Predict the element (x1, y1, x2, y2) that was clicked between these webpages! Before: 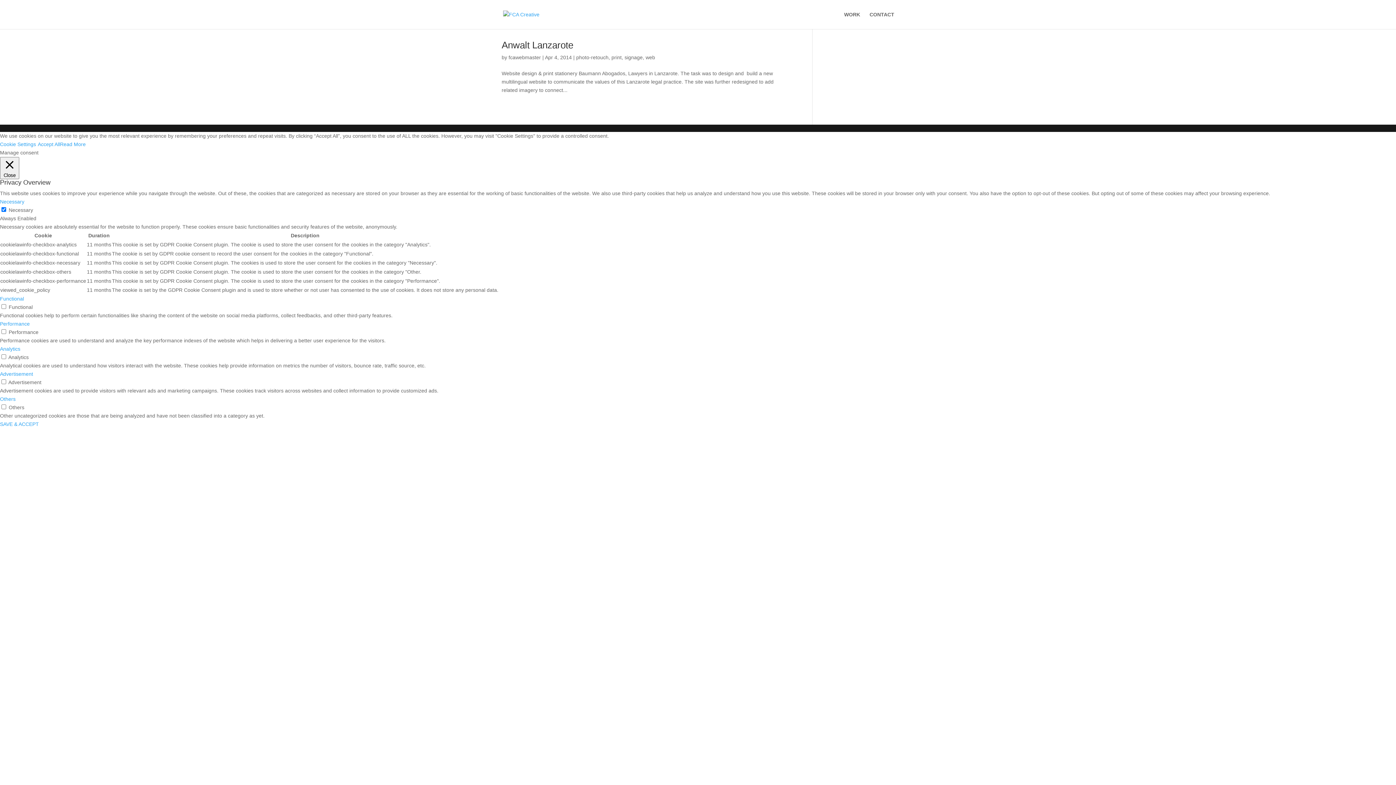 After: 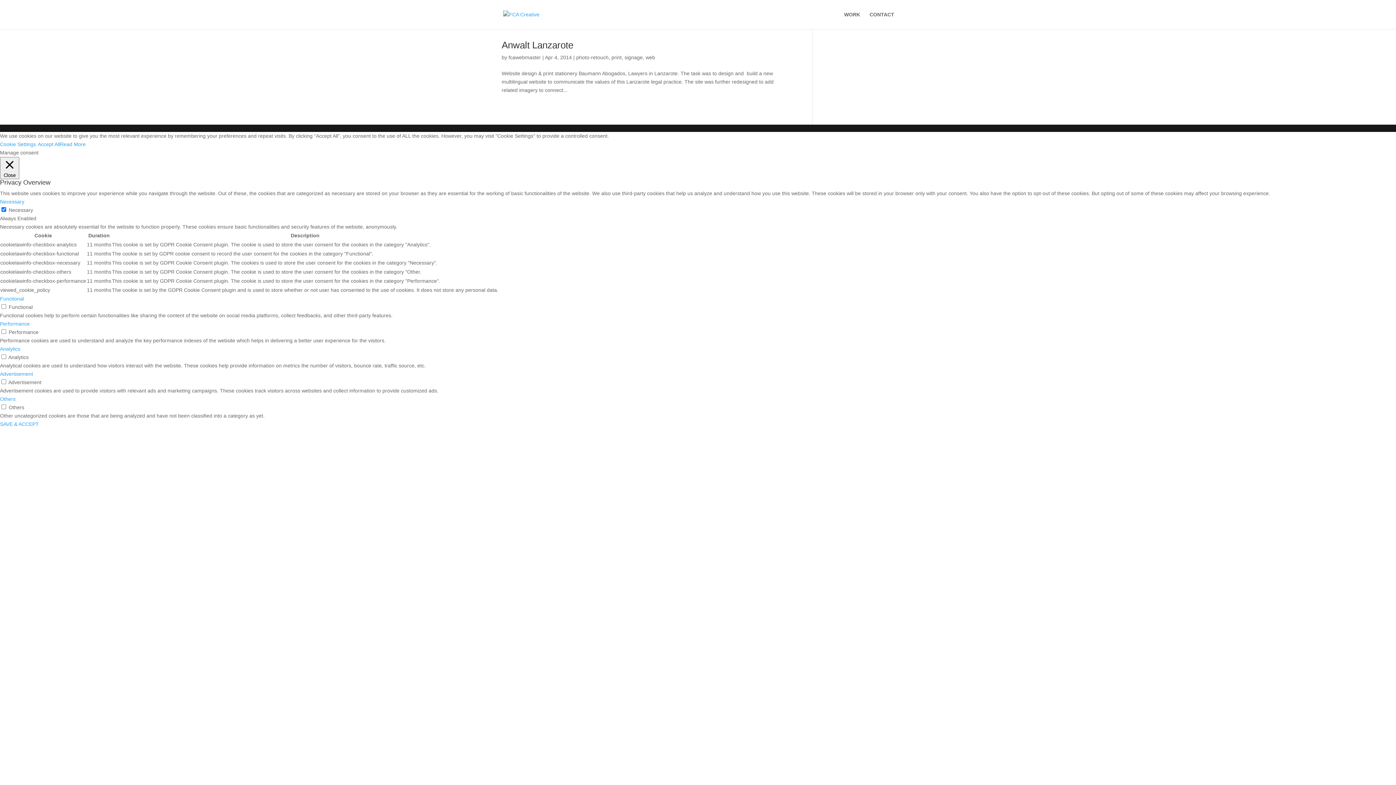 Action: label: Read More bbox: (60, 141, 85, 147)